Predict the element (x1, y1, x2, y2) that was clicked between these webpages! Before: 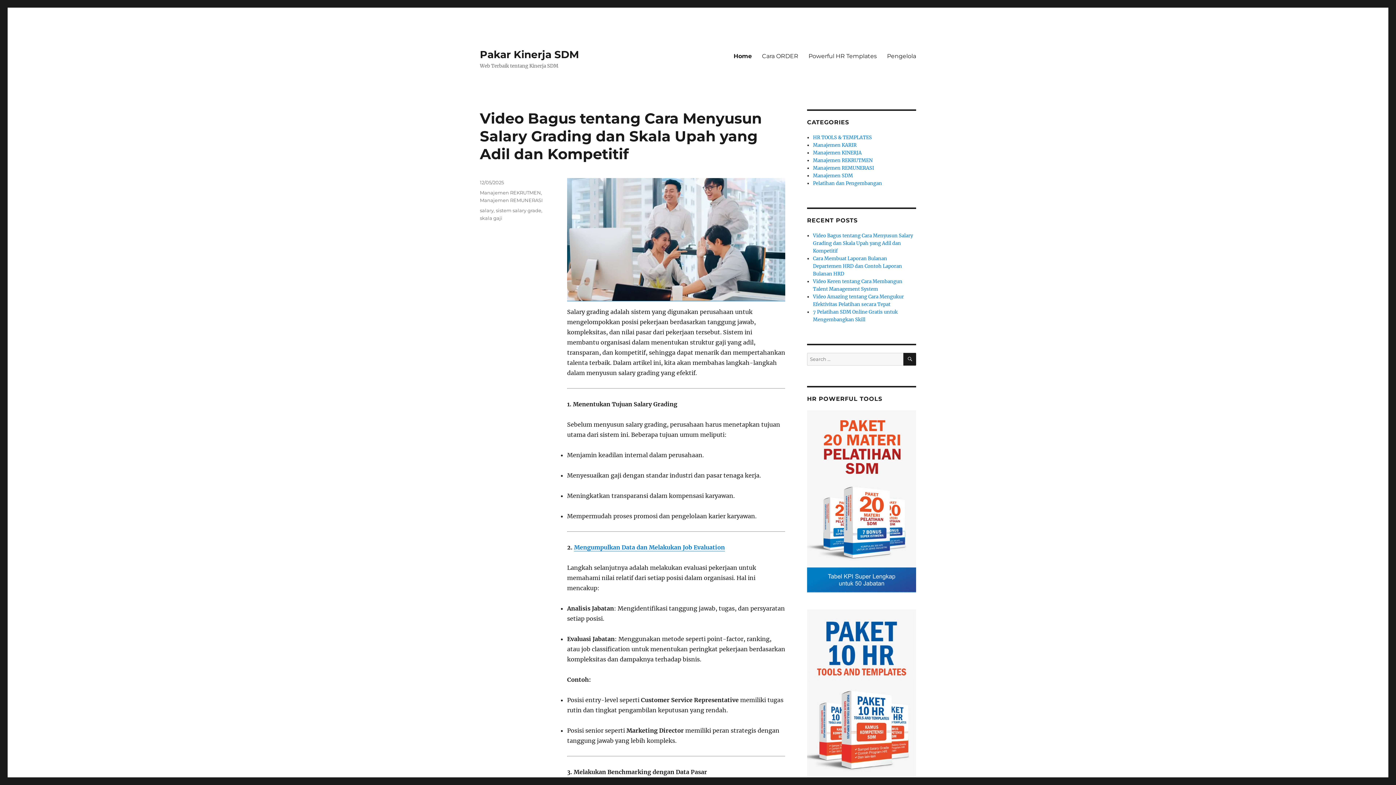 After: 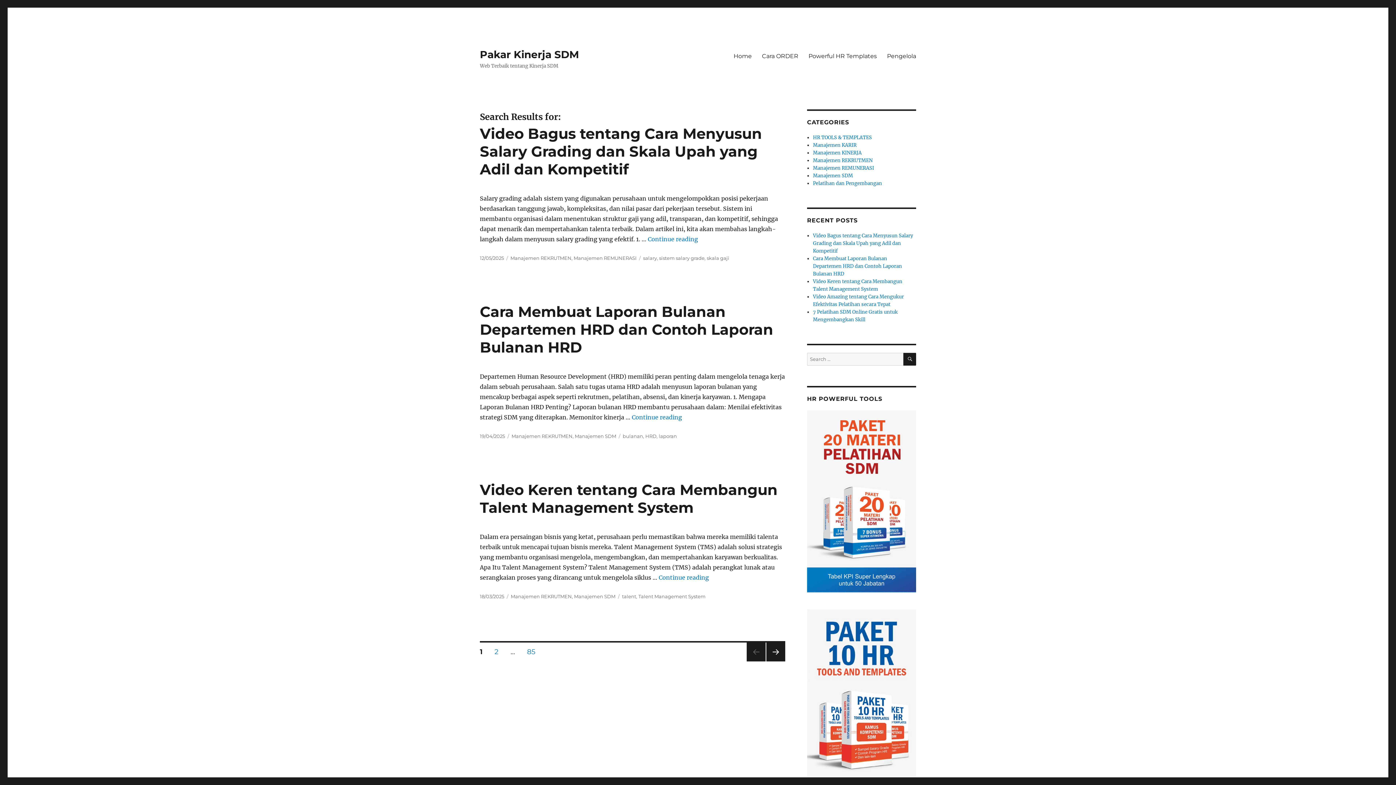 Action: label: SEARCH bbox: (903, 353, 916, 365)